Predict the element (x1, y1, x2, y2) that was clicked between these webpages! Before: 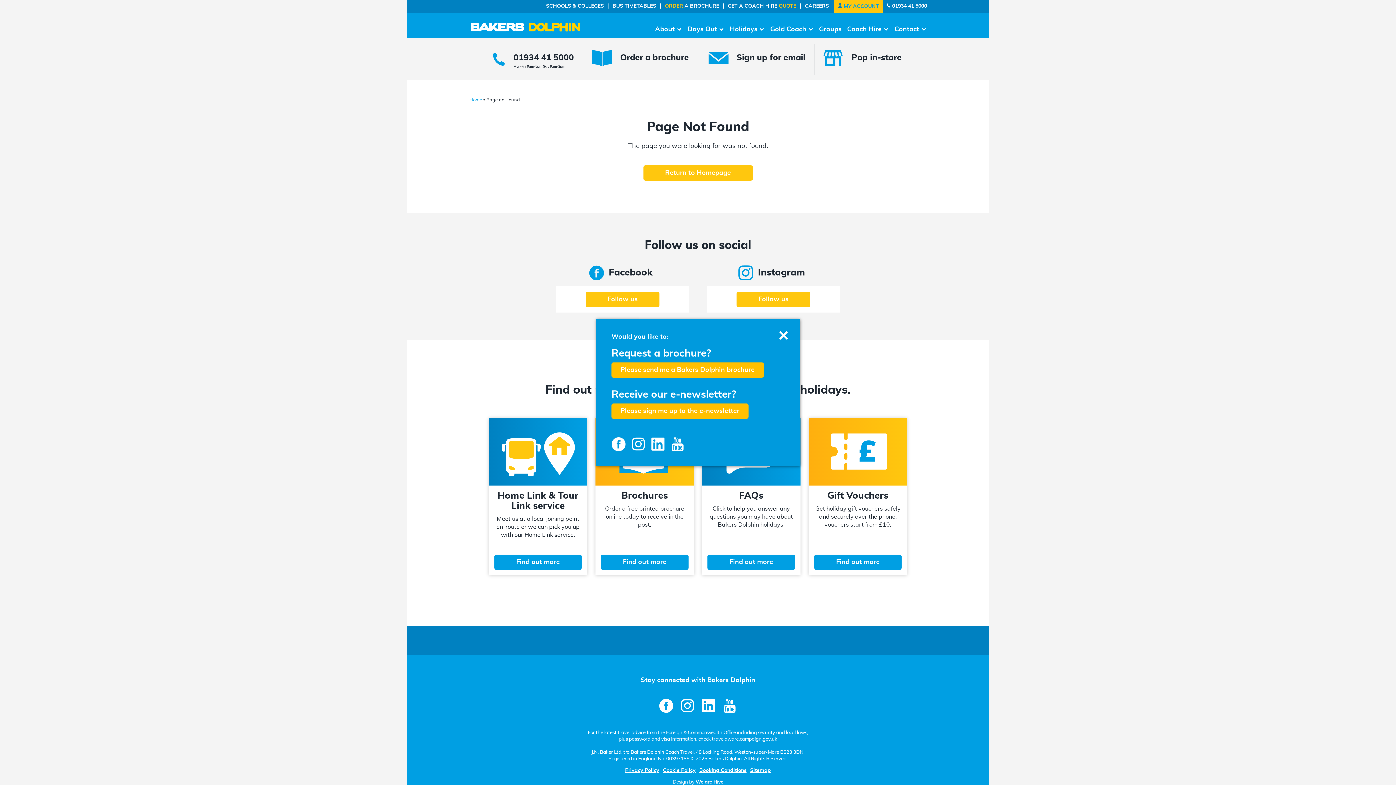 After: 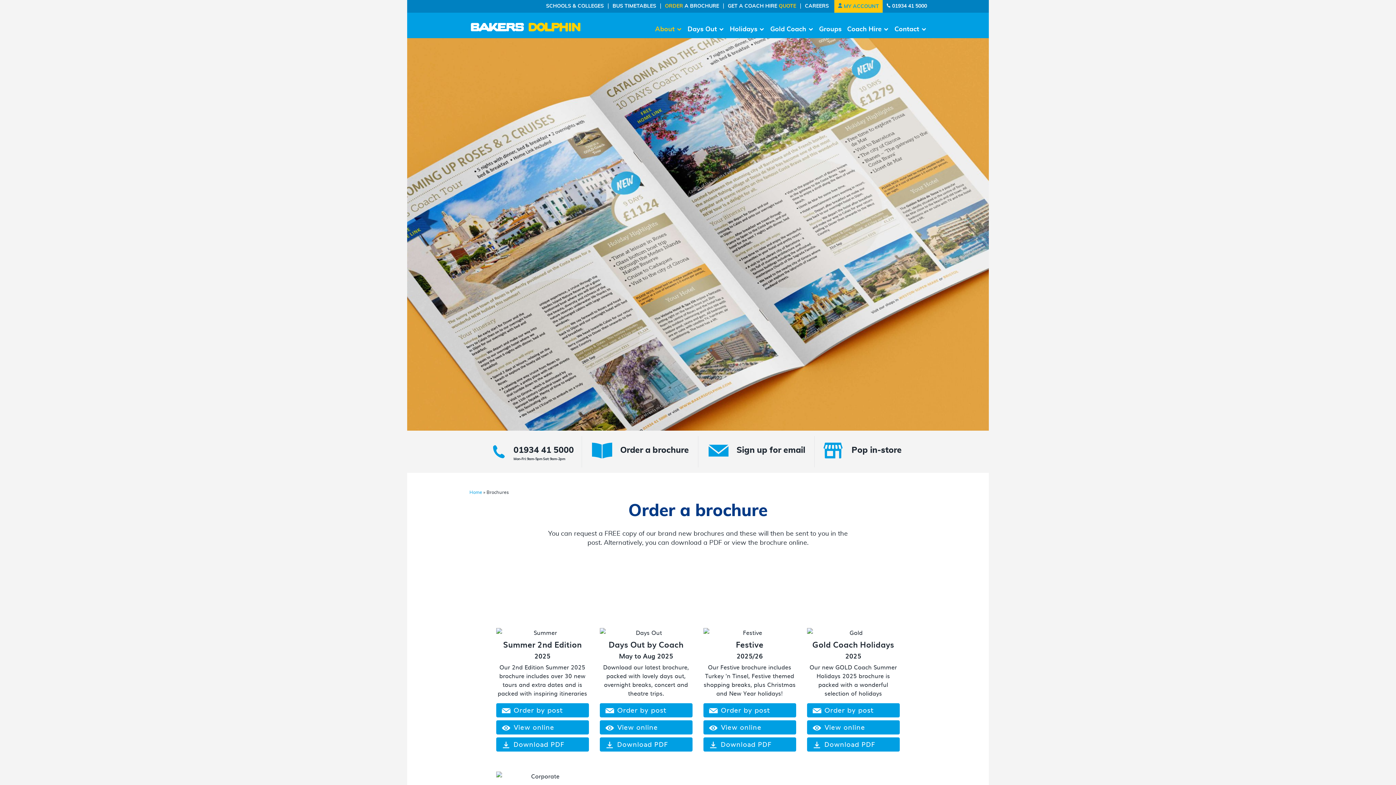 Action: label: Find out more bbox: (601, 554, 688, 570)